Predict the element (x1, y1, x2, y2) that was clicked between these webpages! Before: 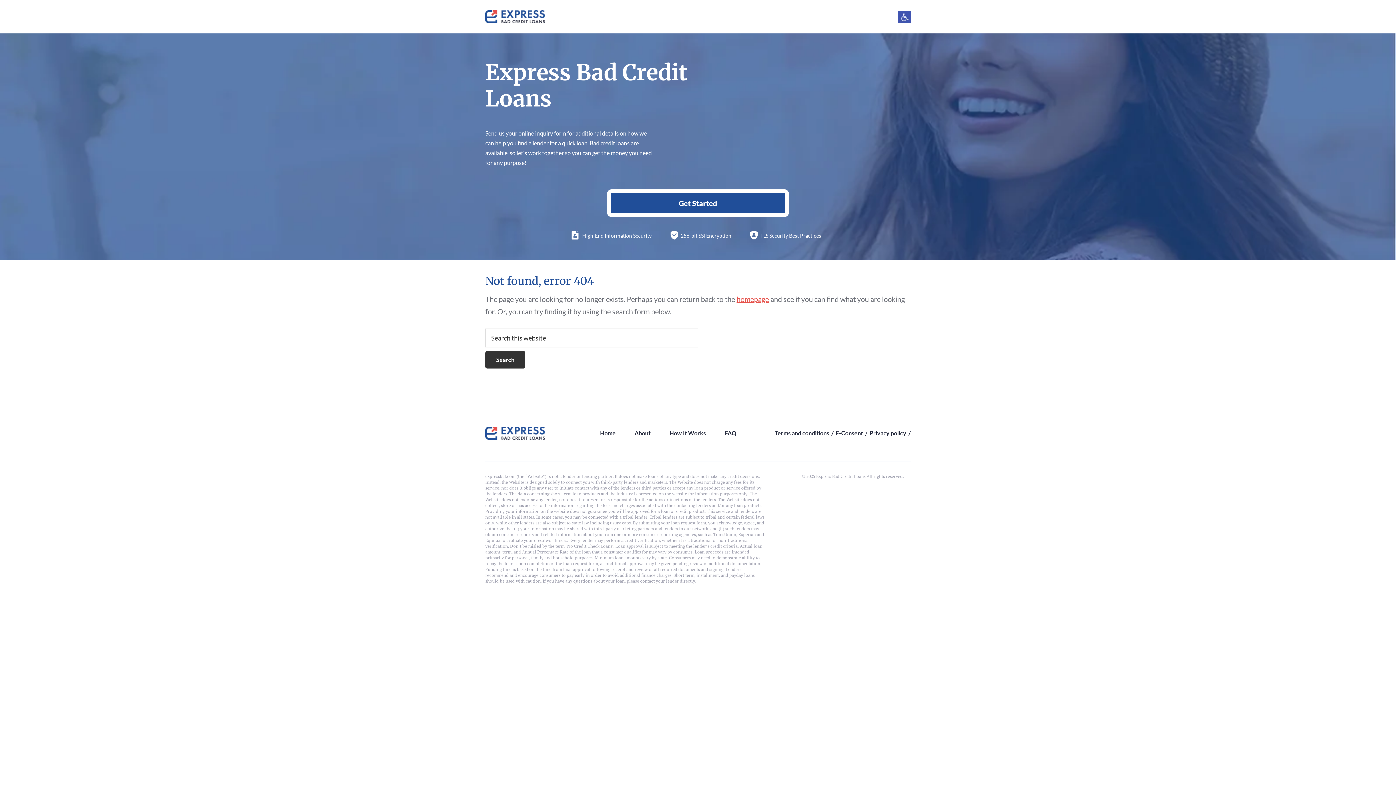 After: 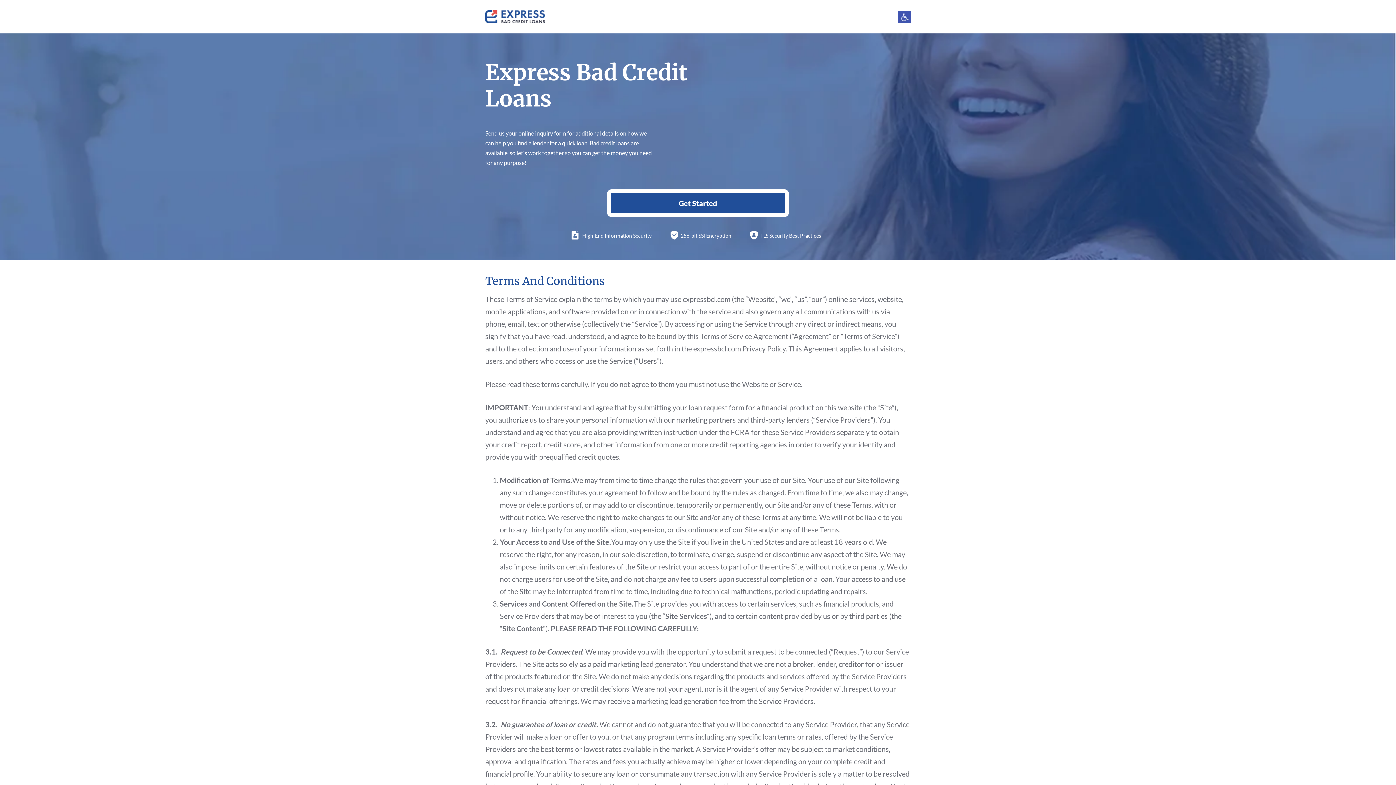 Action: label: Terms and conditions bbox: (774, 426, 829, 439)